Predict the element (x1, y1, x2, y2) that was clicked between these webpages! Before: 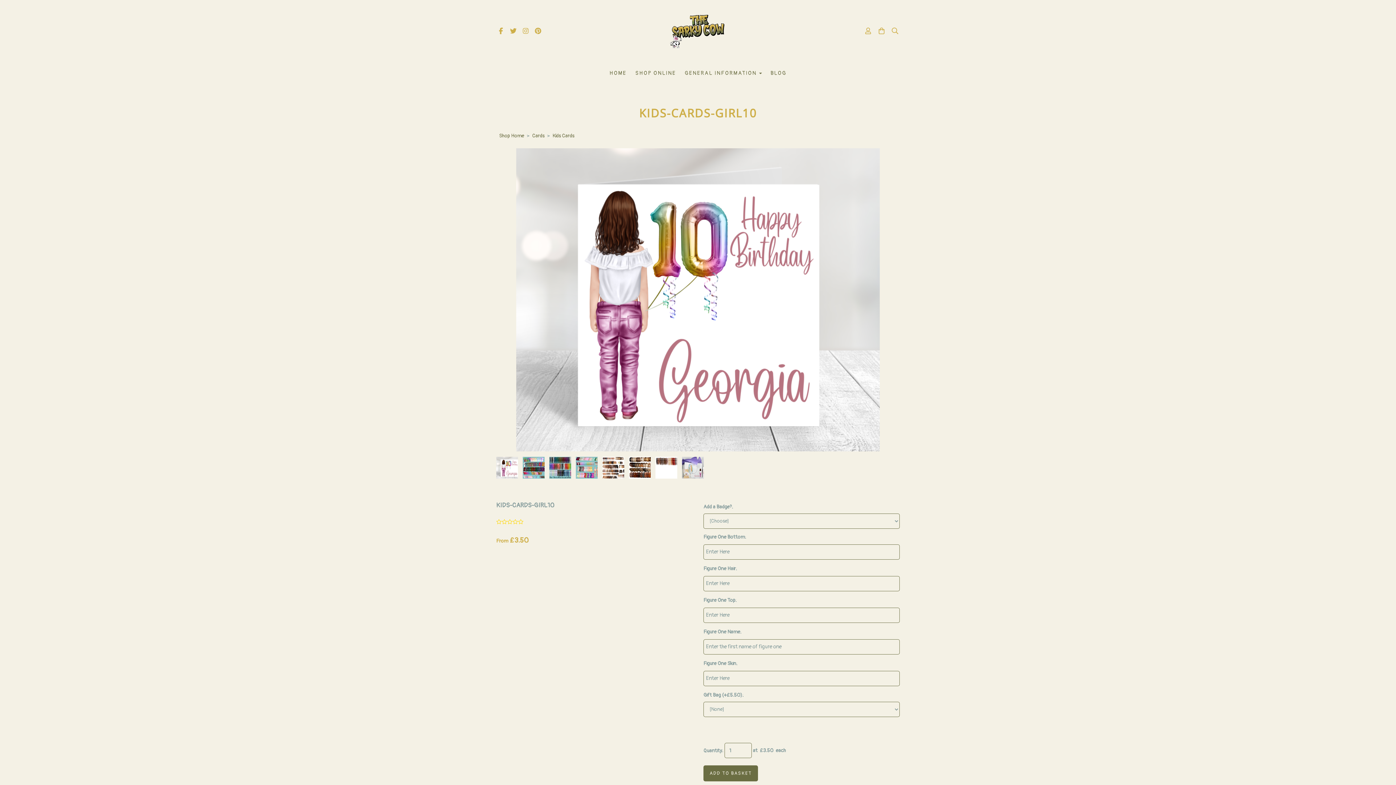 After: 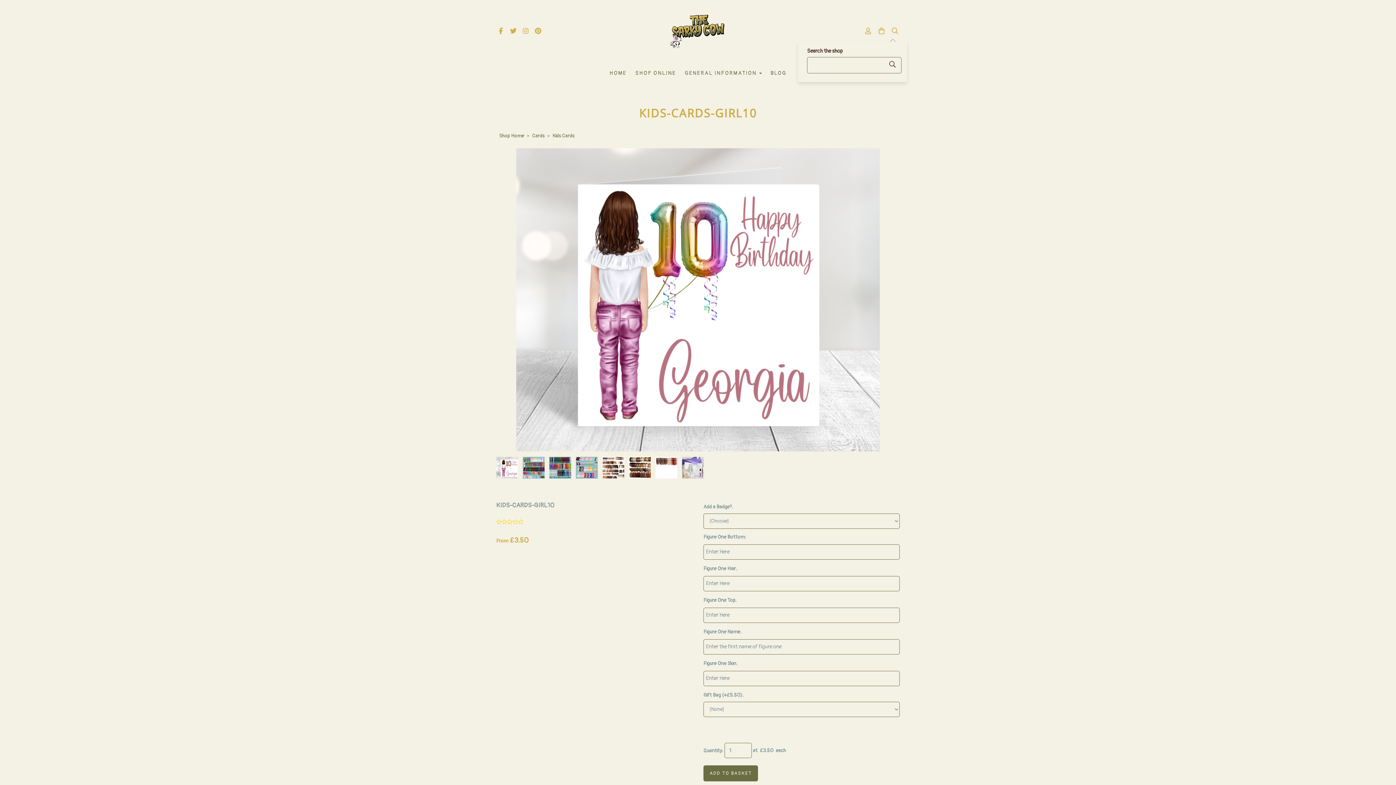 Action: bbox: (890, 27, 900, 34)